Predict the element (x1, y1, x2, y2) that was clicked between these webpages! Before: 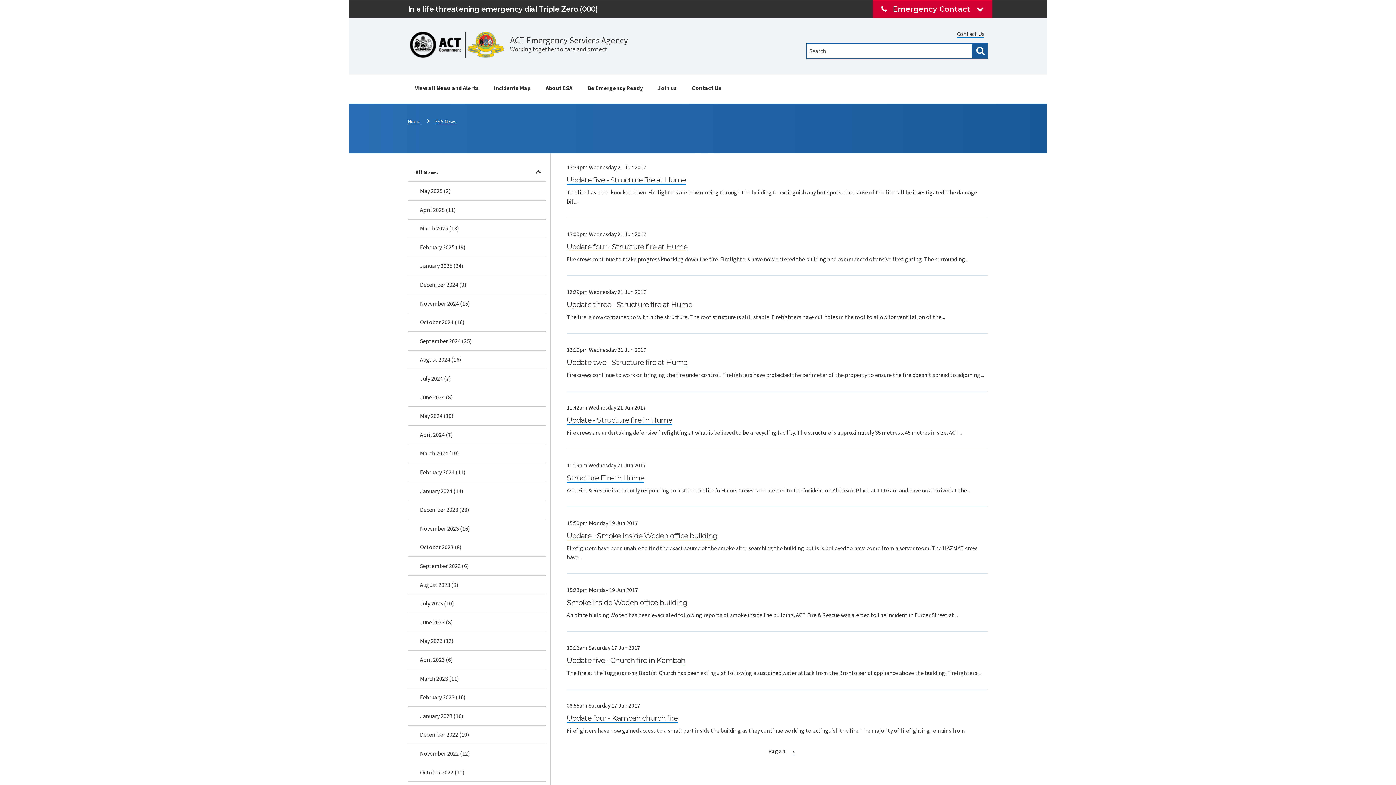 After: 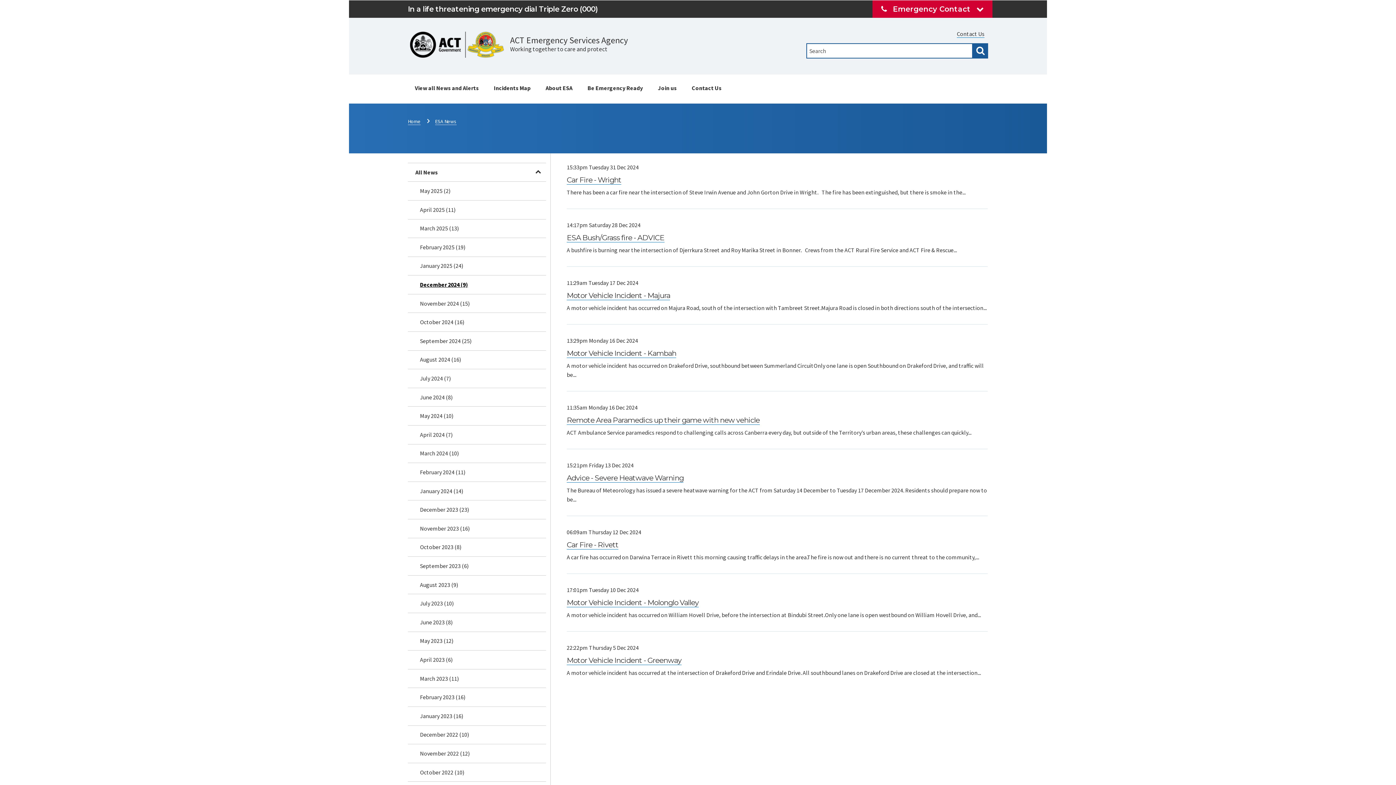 Action: bbox: (407, 275, 546, 294) label: December 2024 (9)